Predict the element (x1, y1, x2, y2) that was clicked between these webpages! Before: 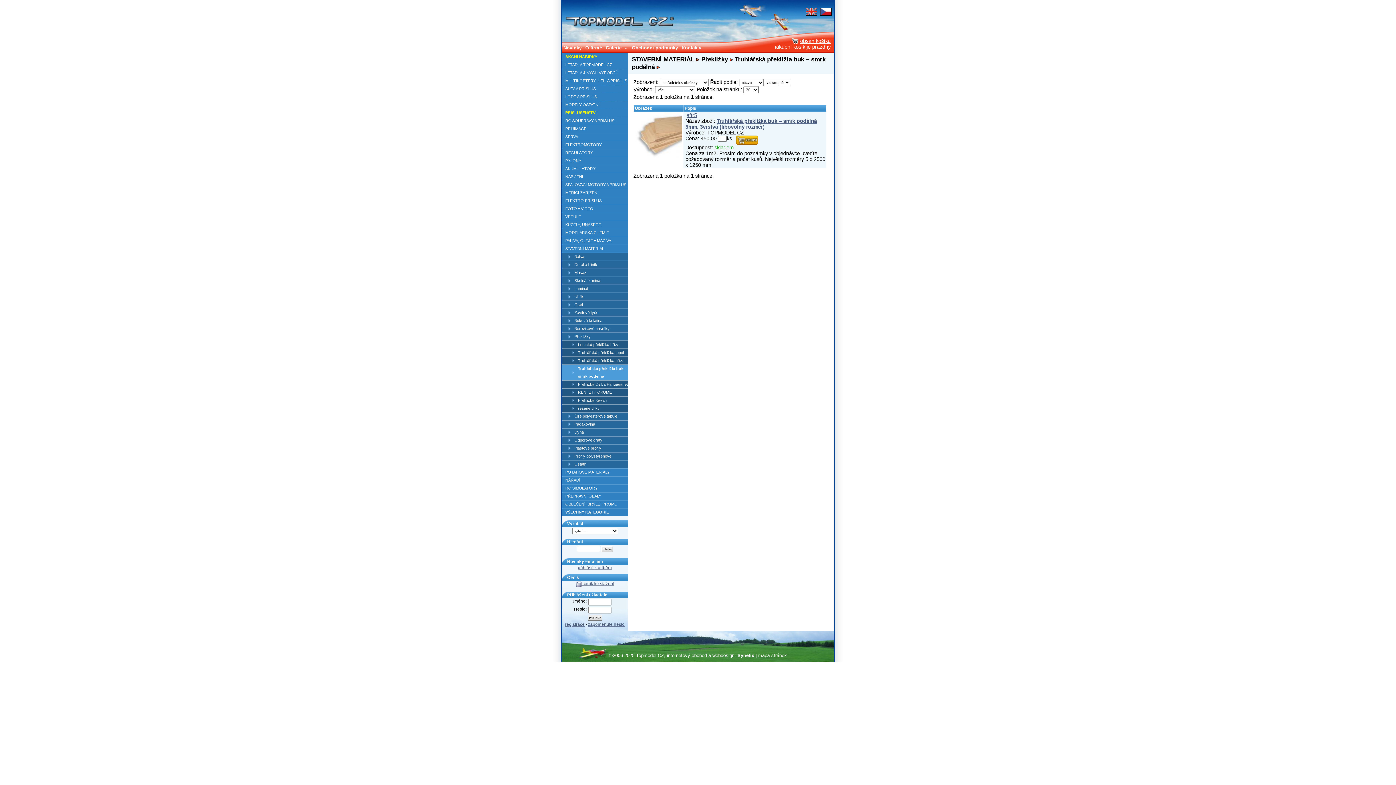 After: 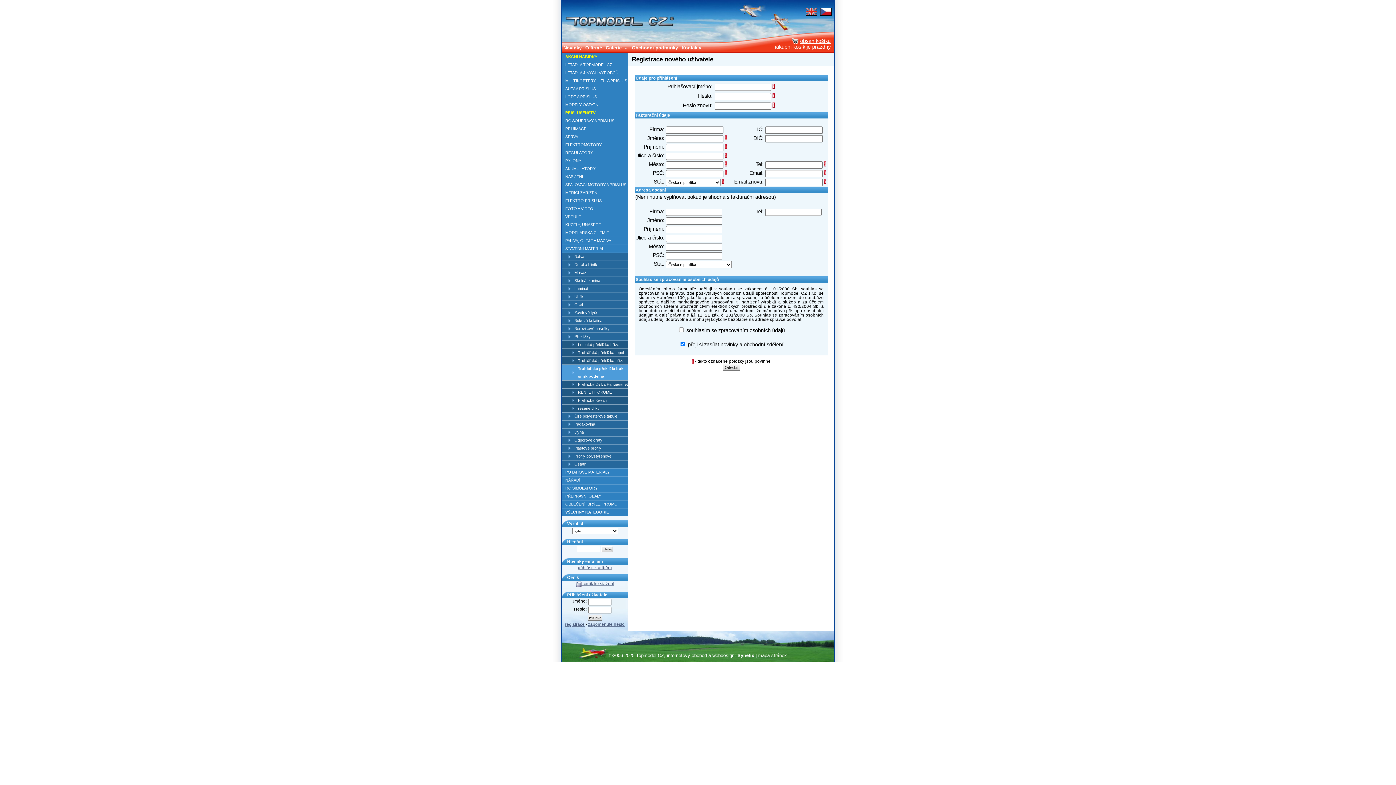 Action: label: registrace bbox: (565, 622, 584, 626)